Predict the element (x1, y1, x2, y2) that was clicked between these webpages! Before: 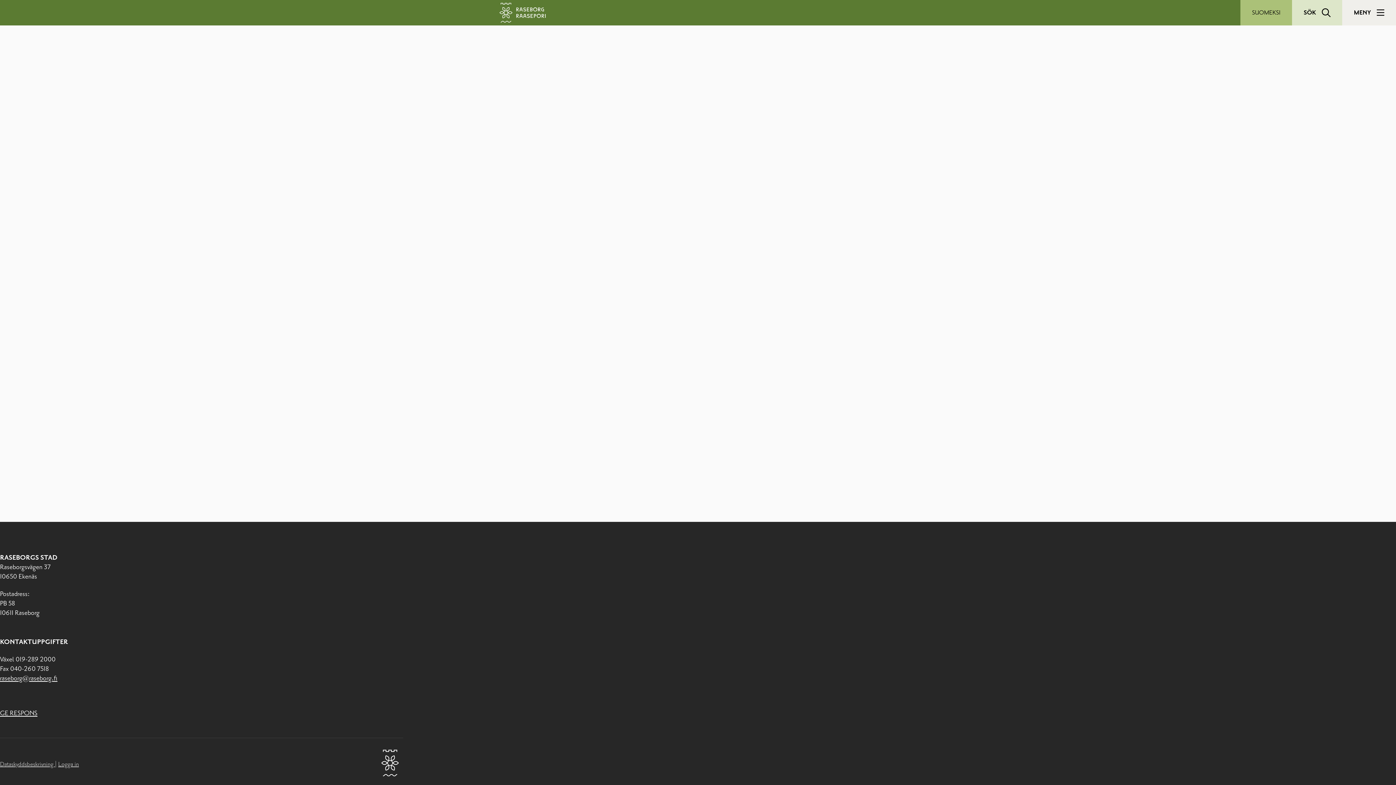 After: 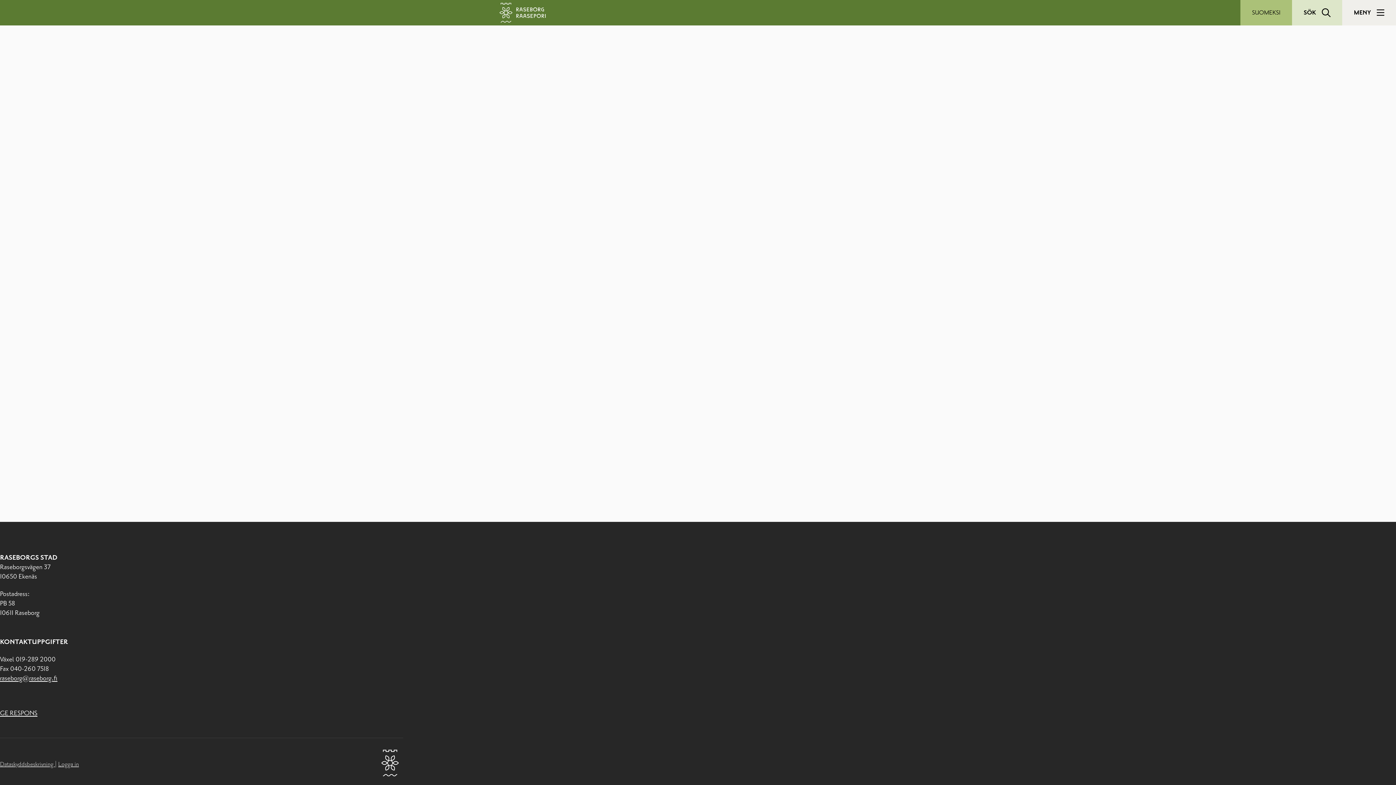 Action: label: Logga in bbox: (58, 760, 78, 768)